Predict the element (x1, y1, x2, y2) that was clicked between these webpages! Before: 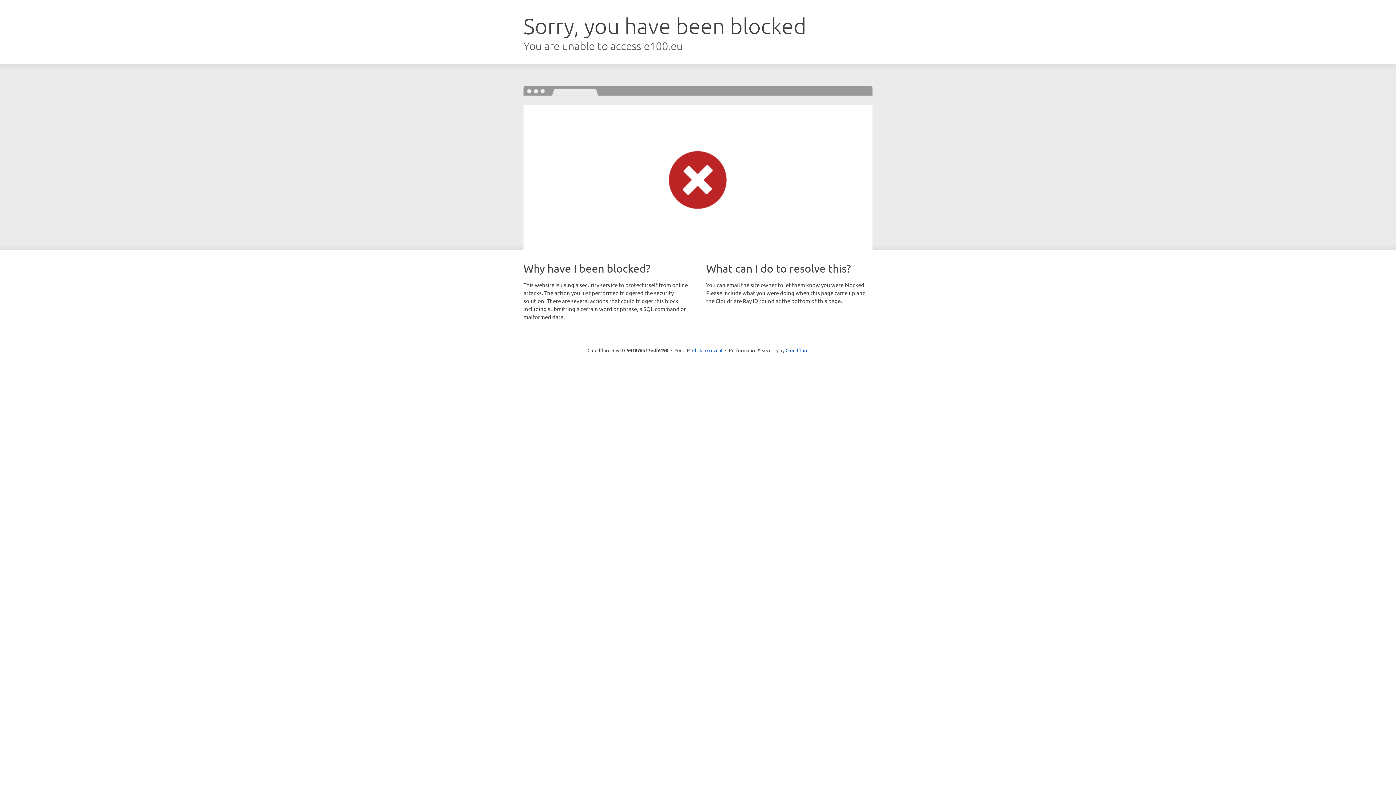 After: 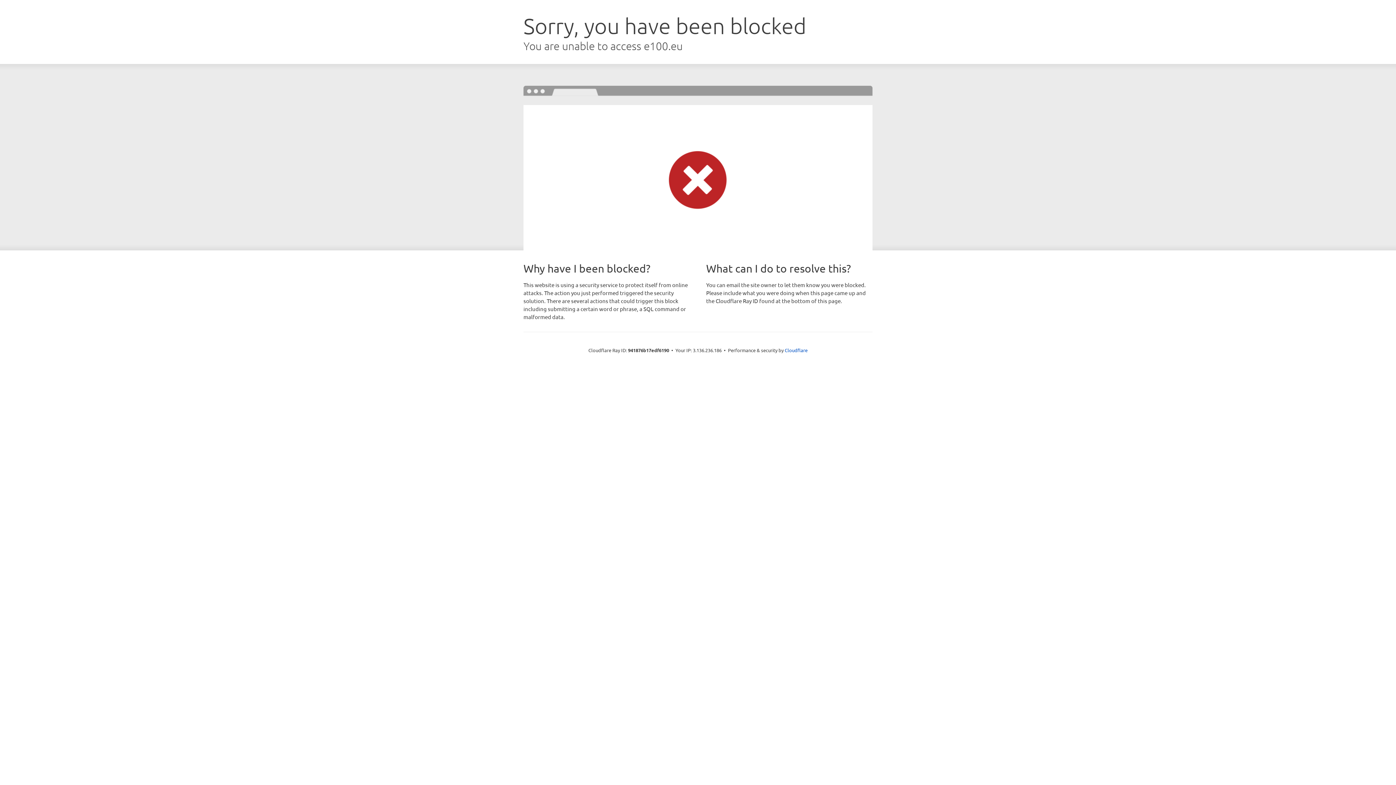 Action: bbox: (692, 346, 722, 353) label: Click to reveal